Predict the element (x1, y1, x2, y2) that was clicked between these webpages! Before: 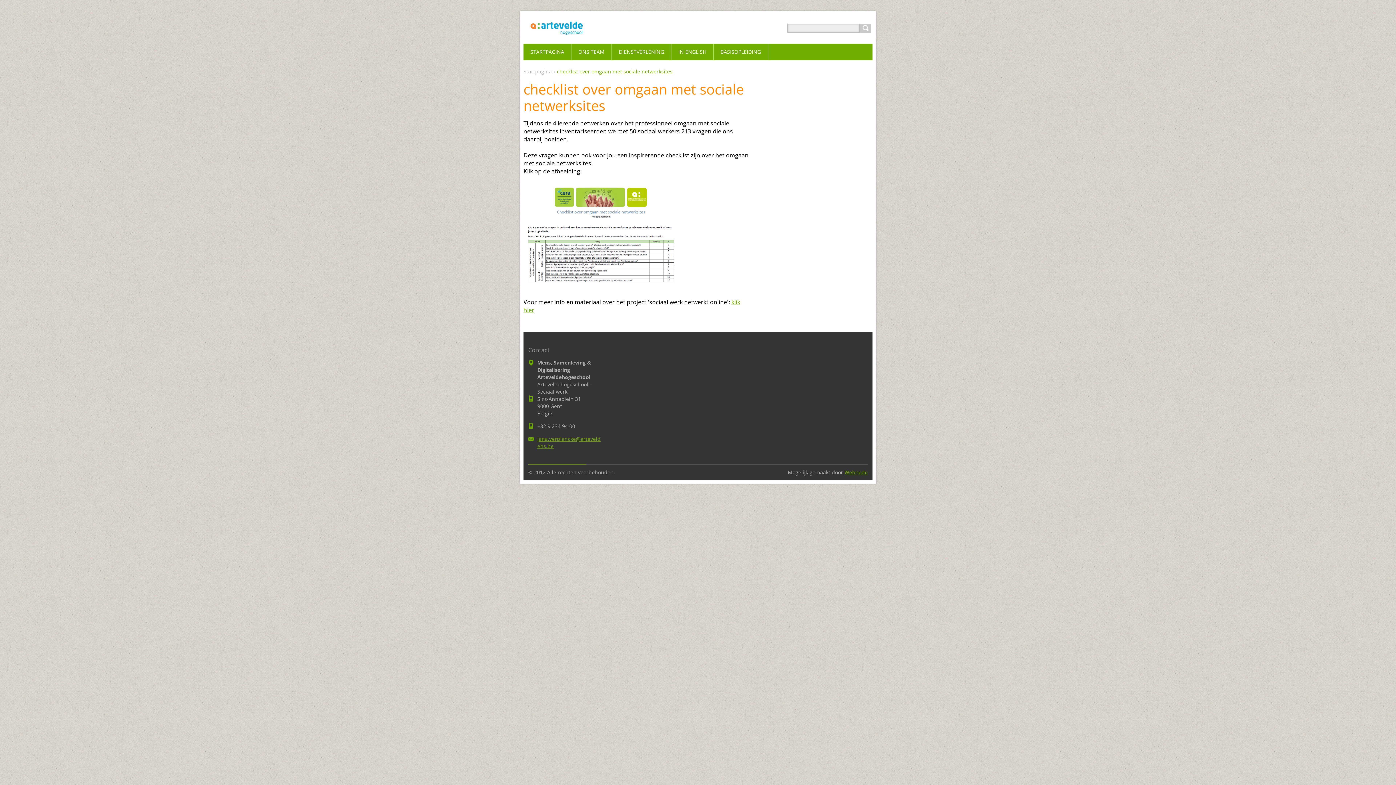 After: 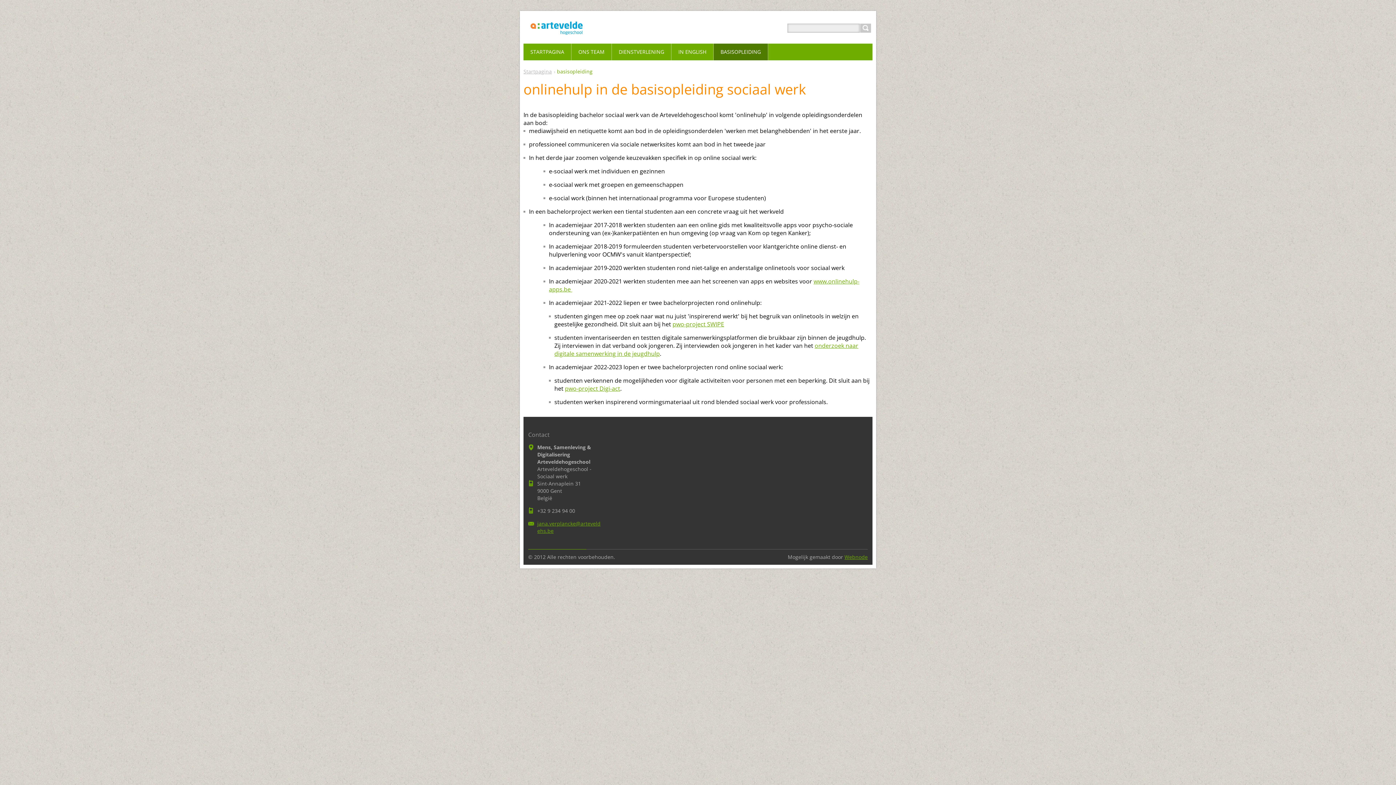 Action: bbox: (713, 43, 768, 60) label: BASISOPLEIDING